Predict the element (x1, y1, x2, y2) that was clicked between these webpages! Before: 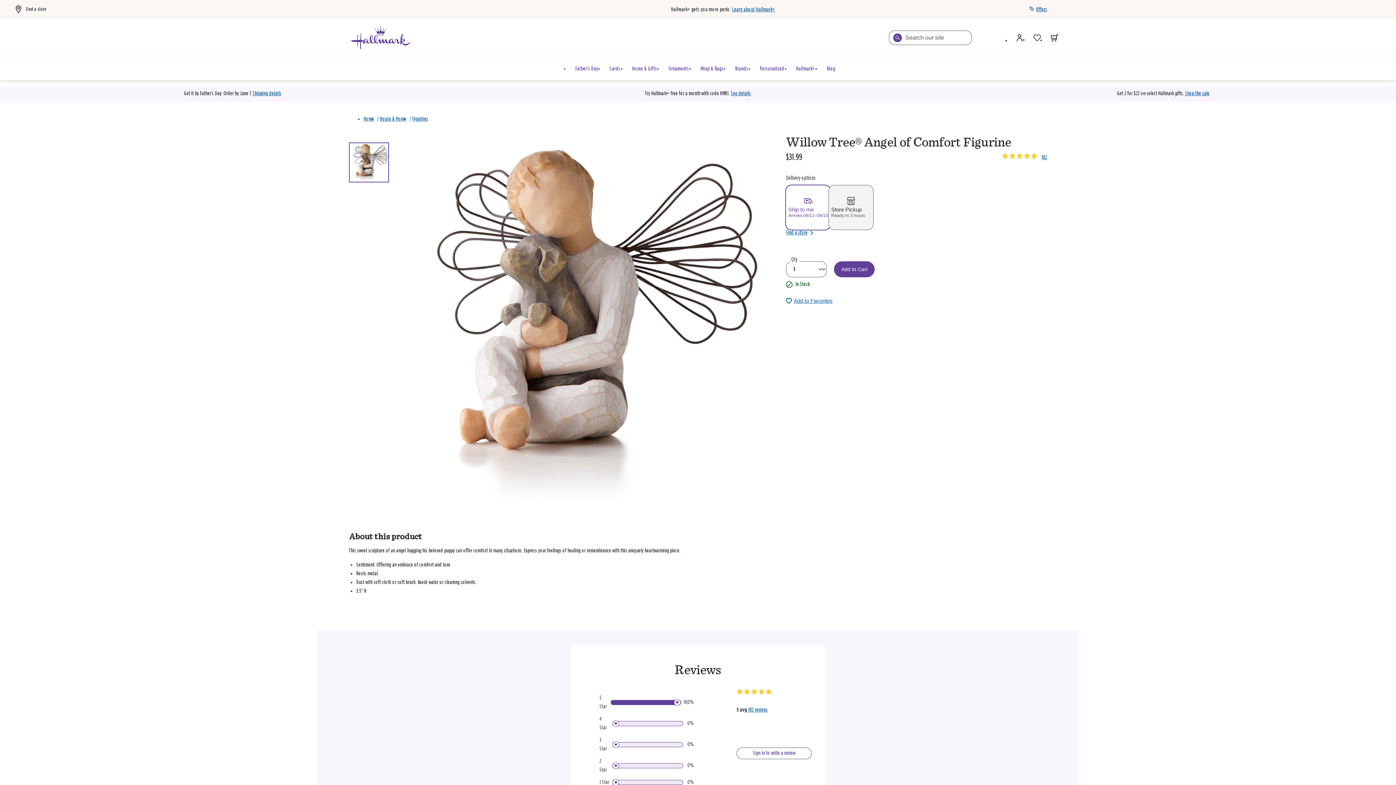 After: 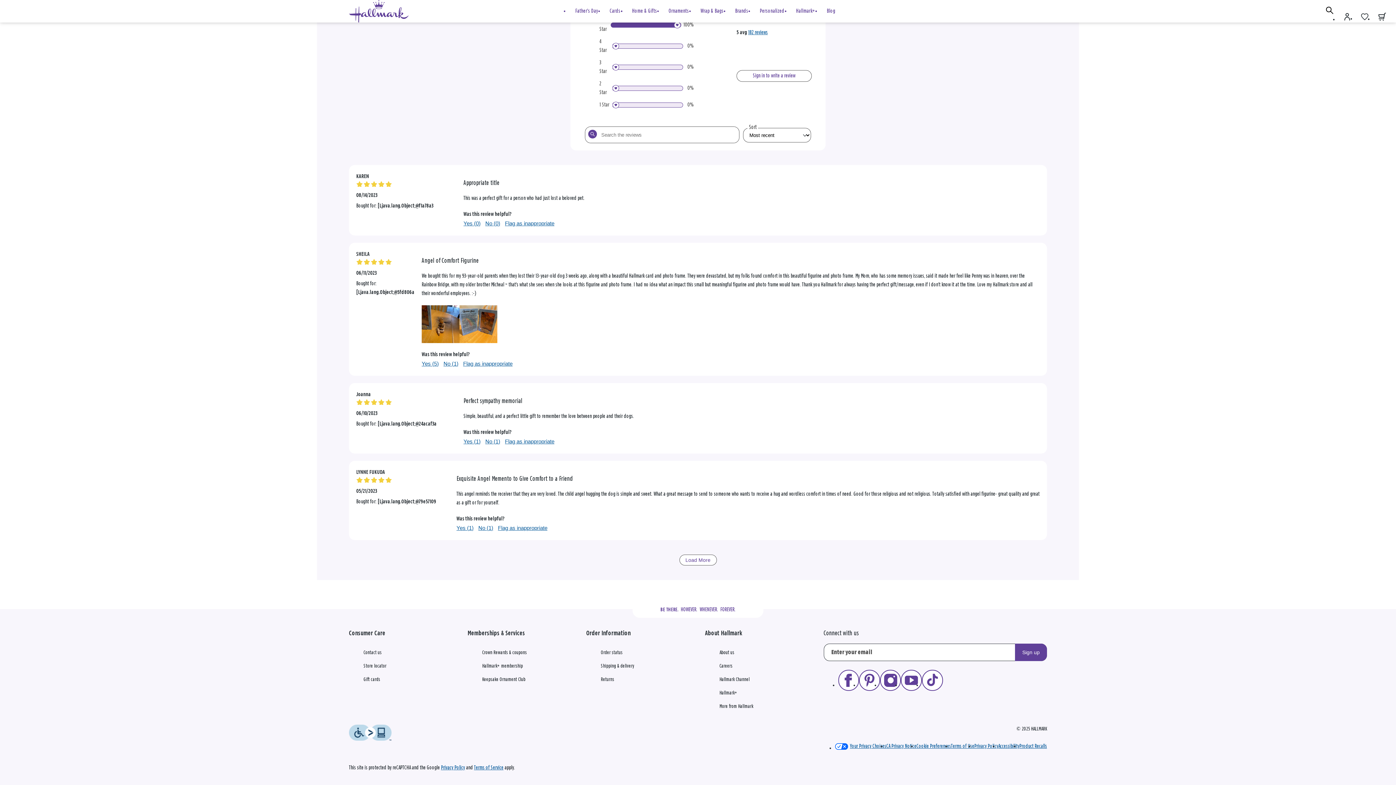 Action: label: See 182 item reviews bbox: (748, 707, 768, 713)